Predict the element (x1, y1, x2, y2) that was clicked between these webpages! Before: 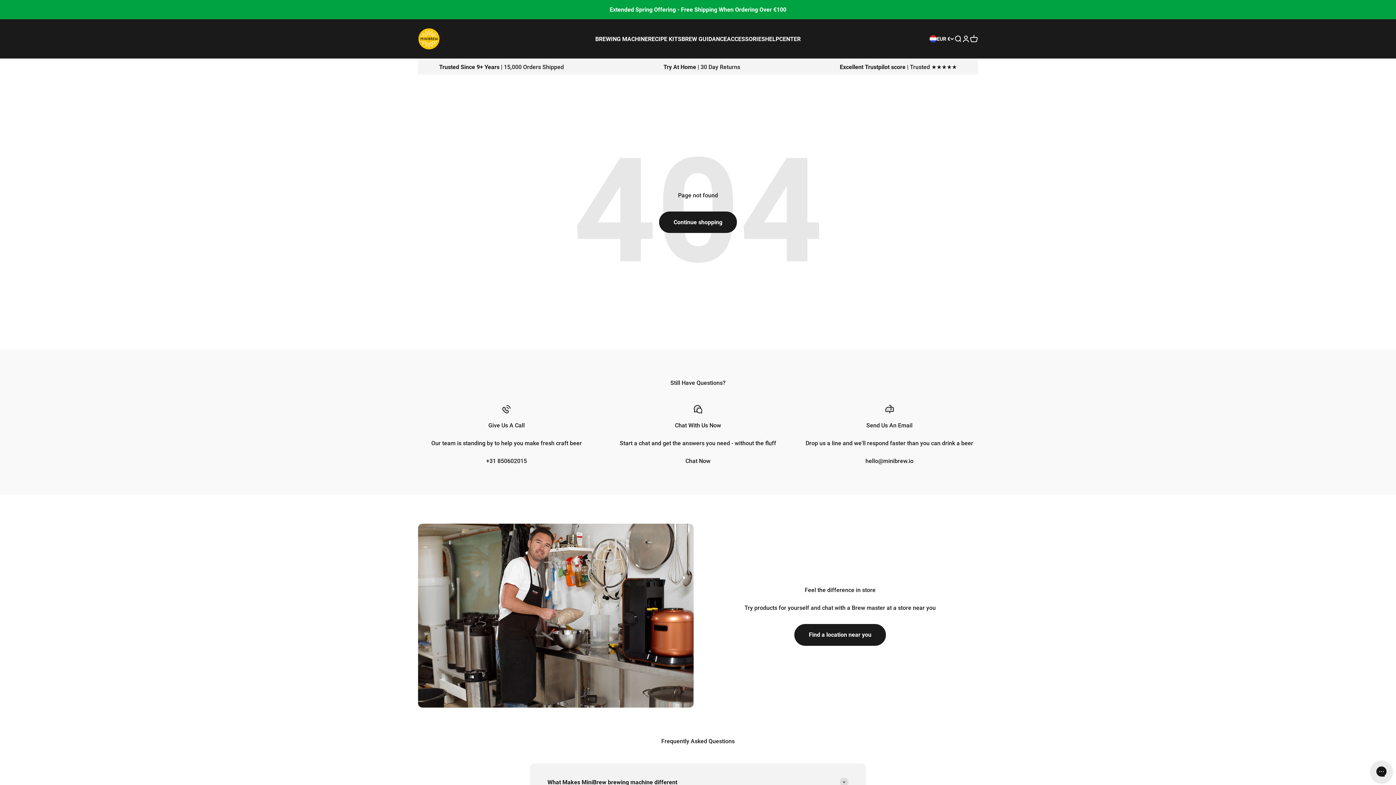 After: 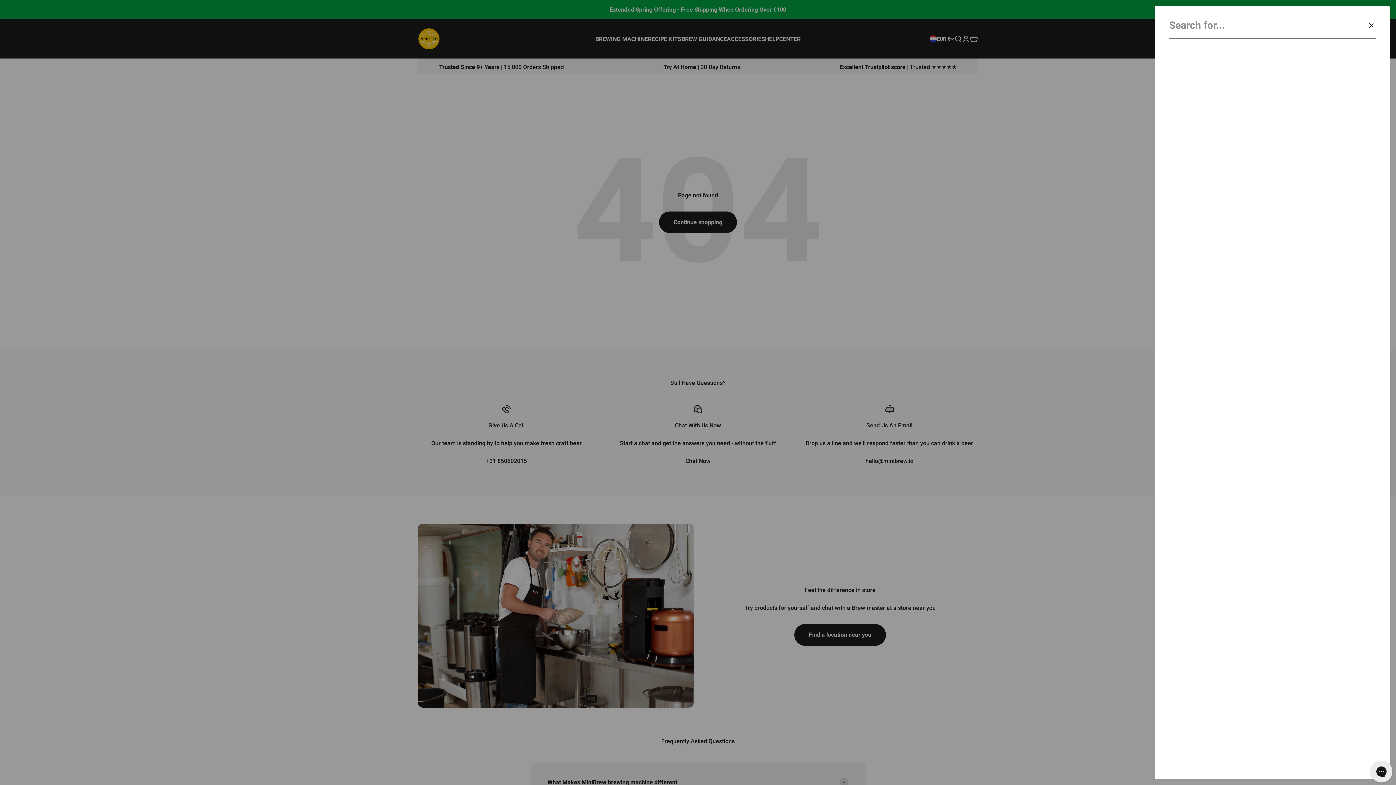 Action: bbox: (954, 34, 962, 42) label: Open search